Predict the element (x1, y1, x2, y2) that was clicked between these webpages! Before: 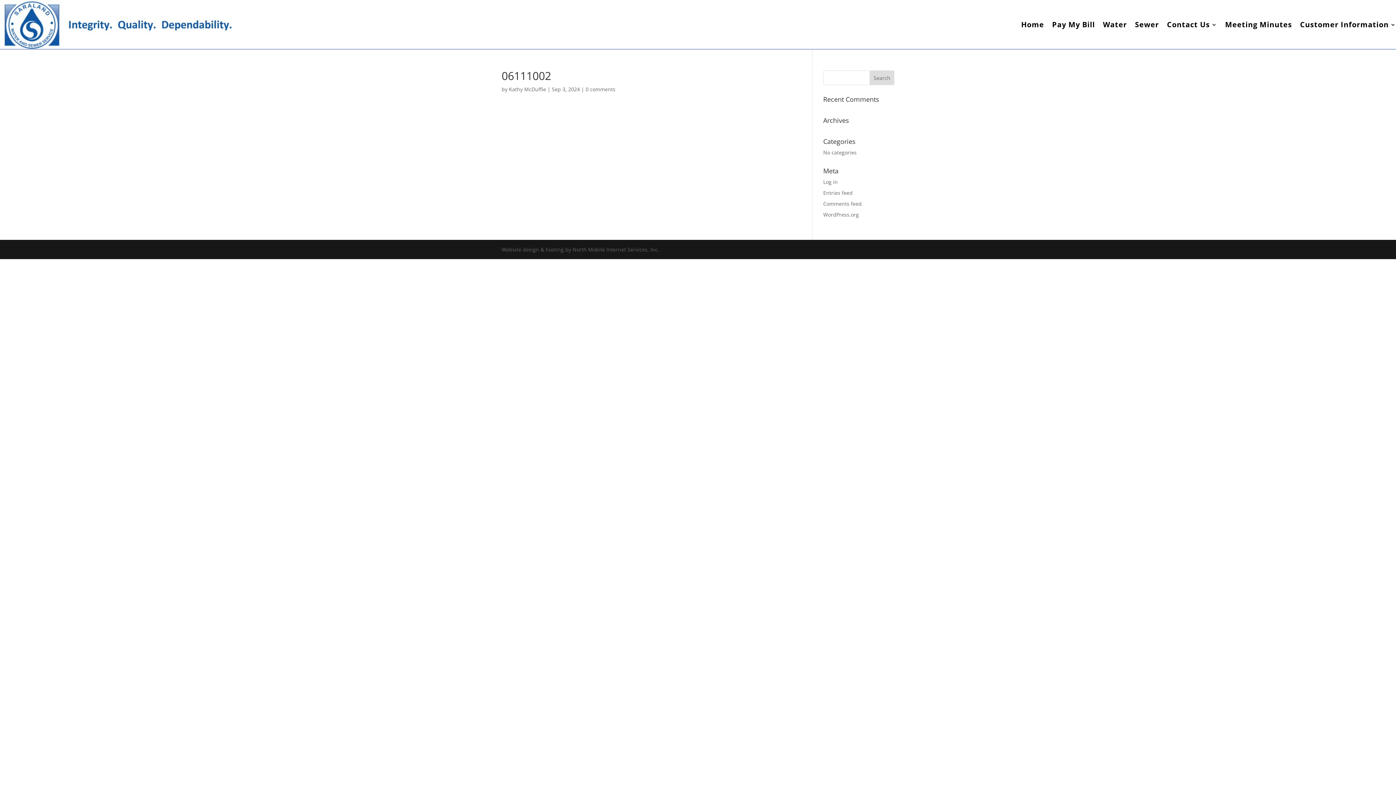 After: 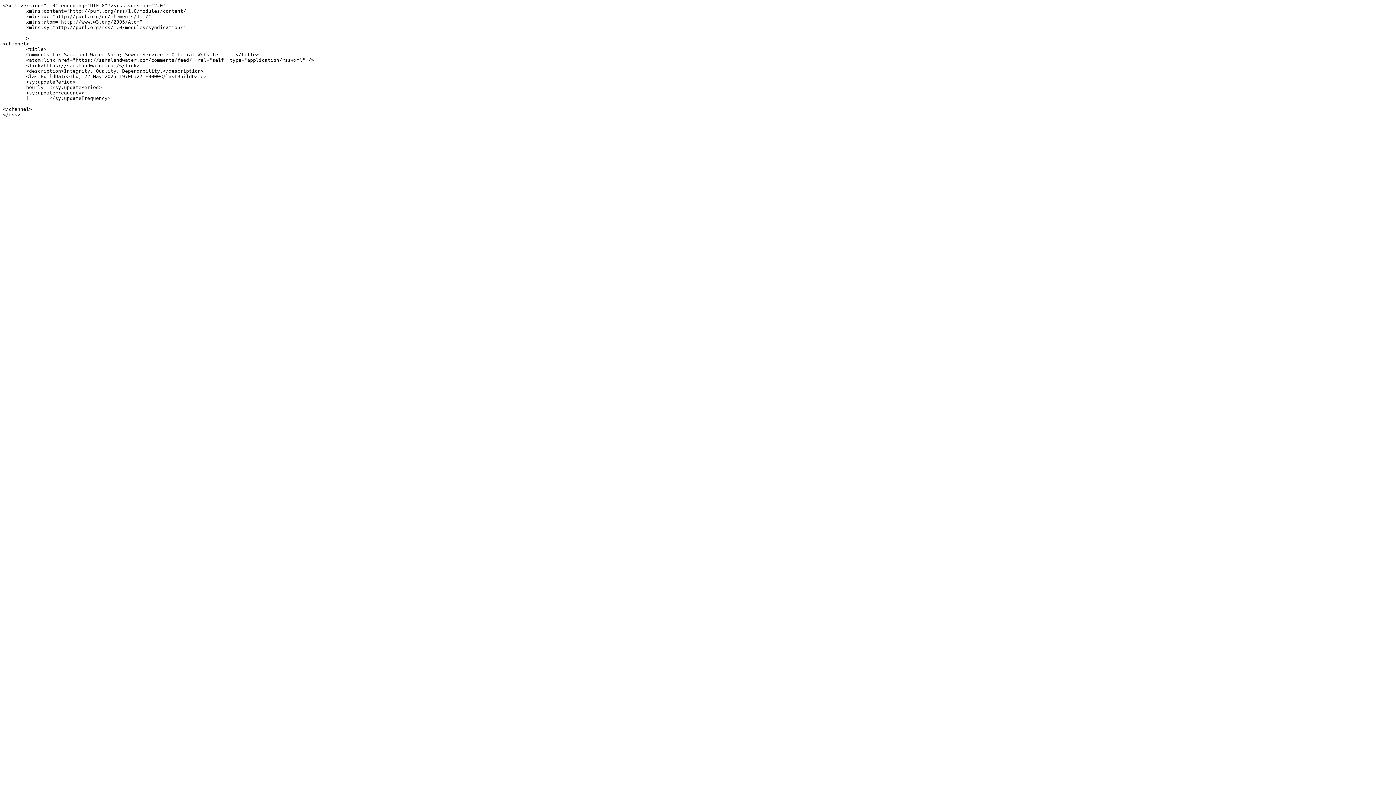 Action: label: Comments feed bbox: (823, 200, 862, 207)